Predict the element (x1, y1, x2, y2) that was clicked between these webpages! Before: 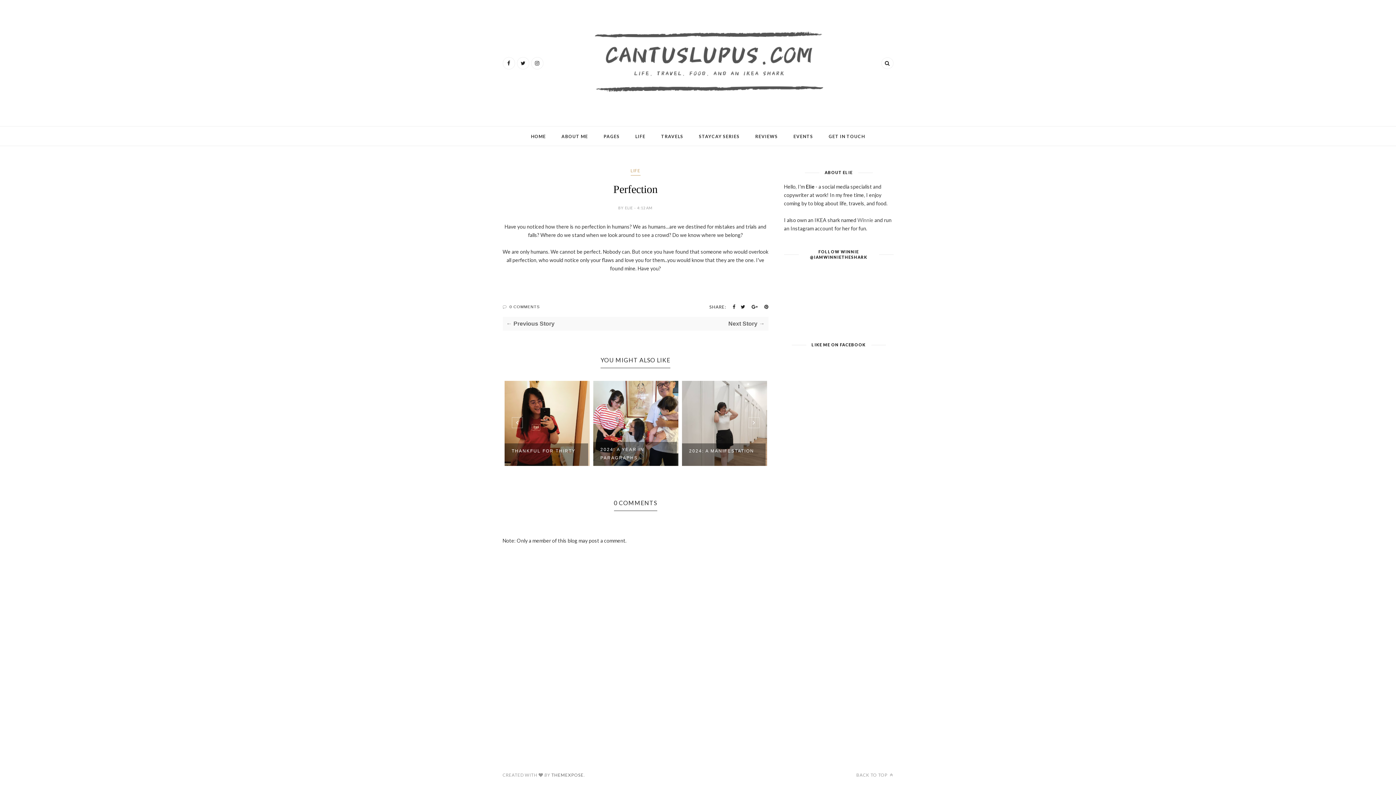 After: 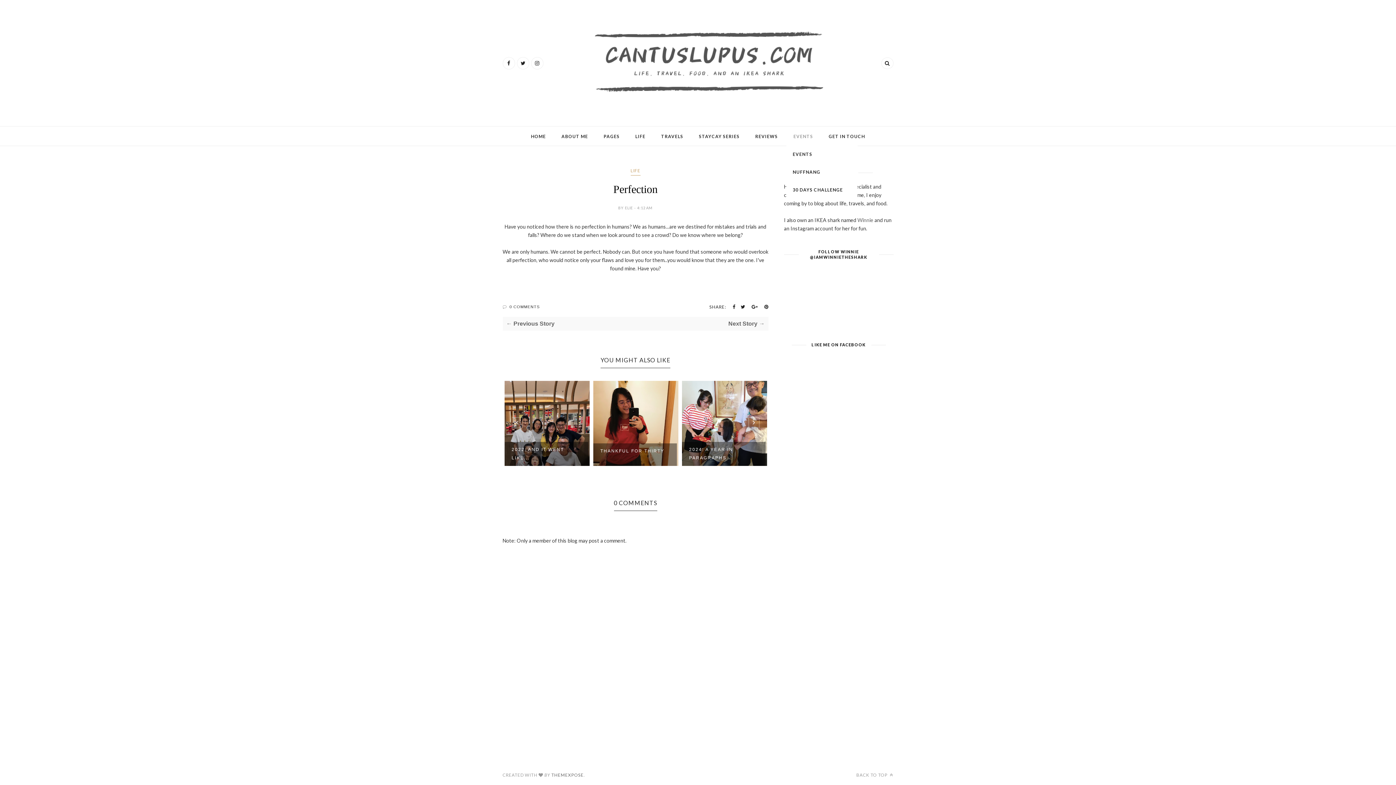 Action: label: EVENTS bbox: (793, 133, 813, 140)